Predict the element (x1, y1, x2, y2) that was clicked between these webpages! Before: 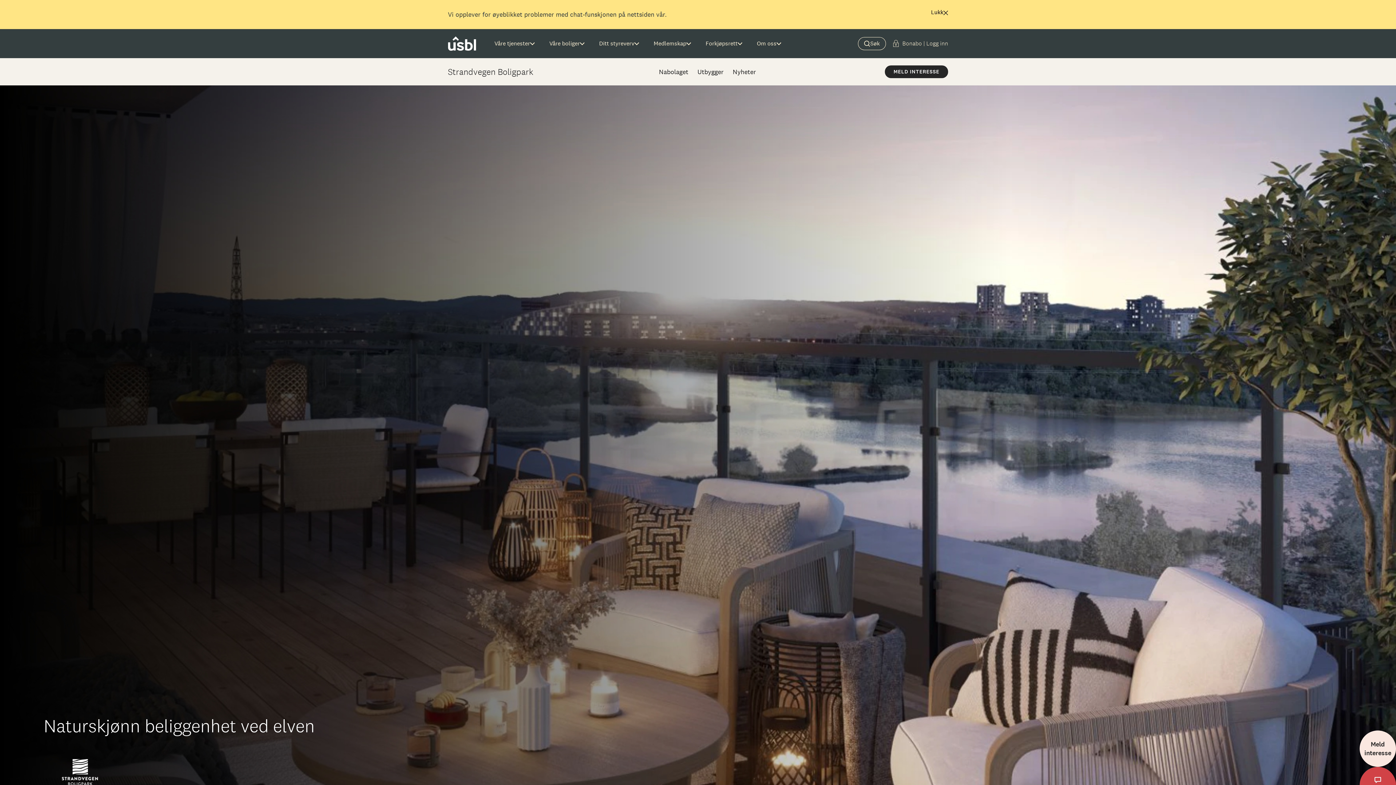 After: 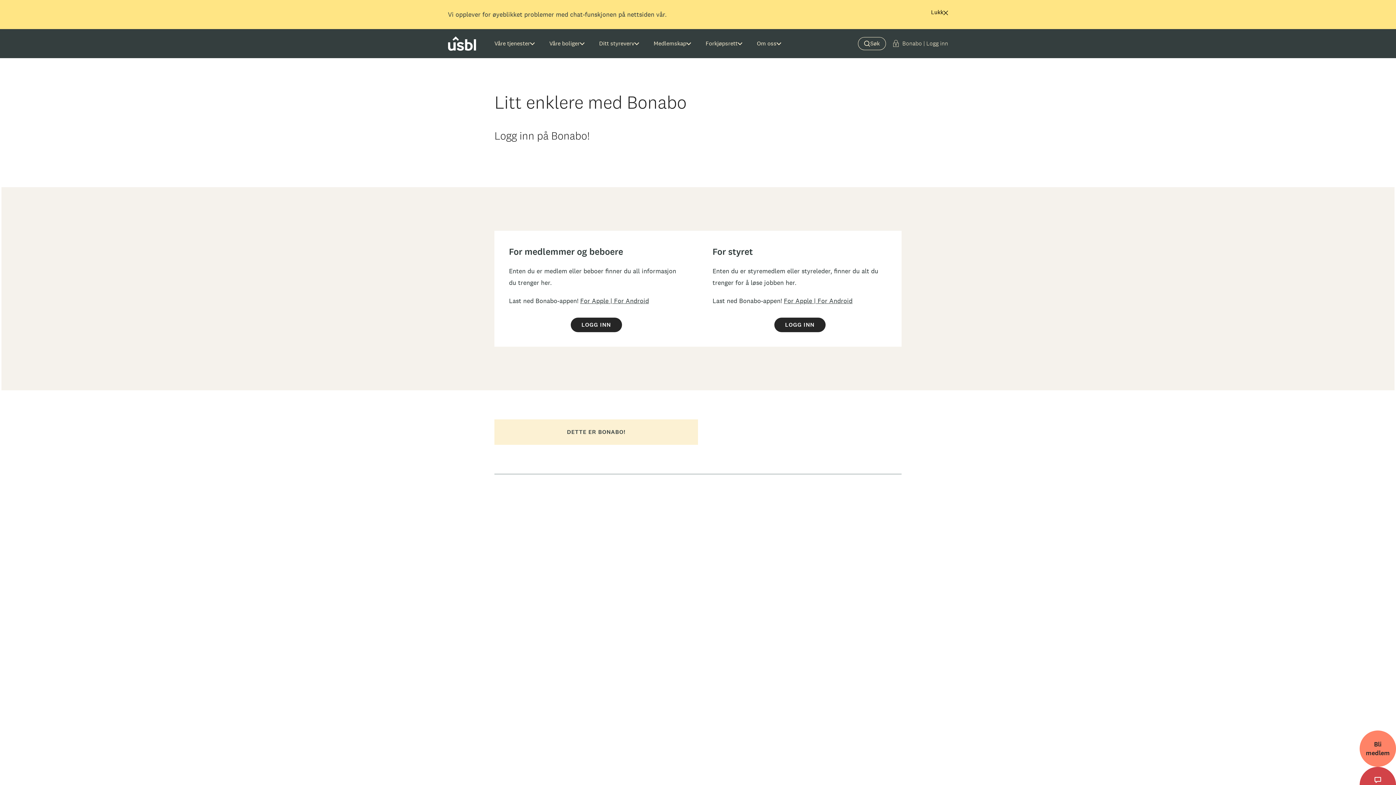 Action: bbox: (889, 40, 948, 47) label: Bonabo | Logg inn